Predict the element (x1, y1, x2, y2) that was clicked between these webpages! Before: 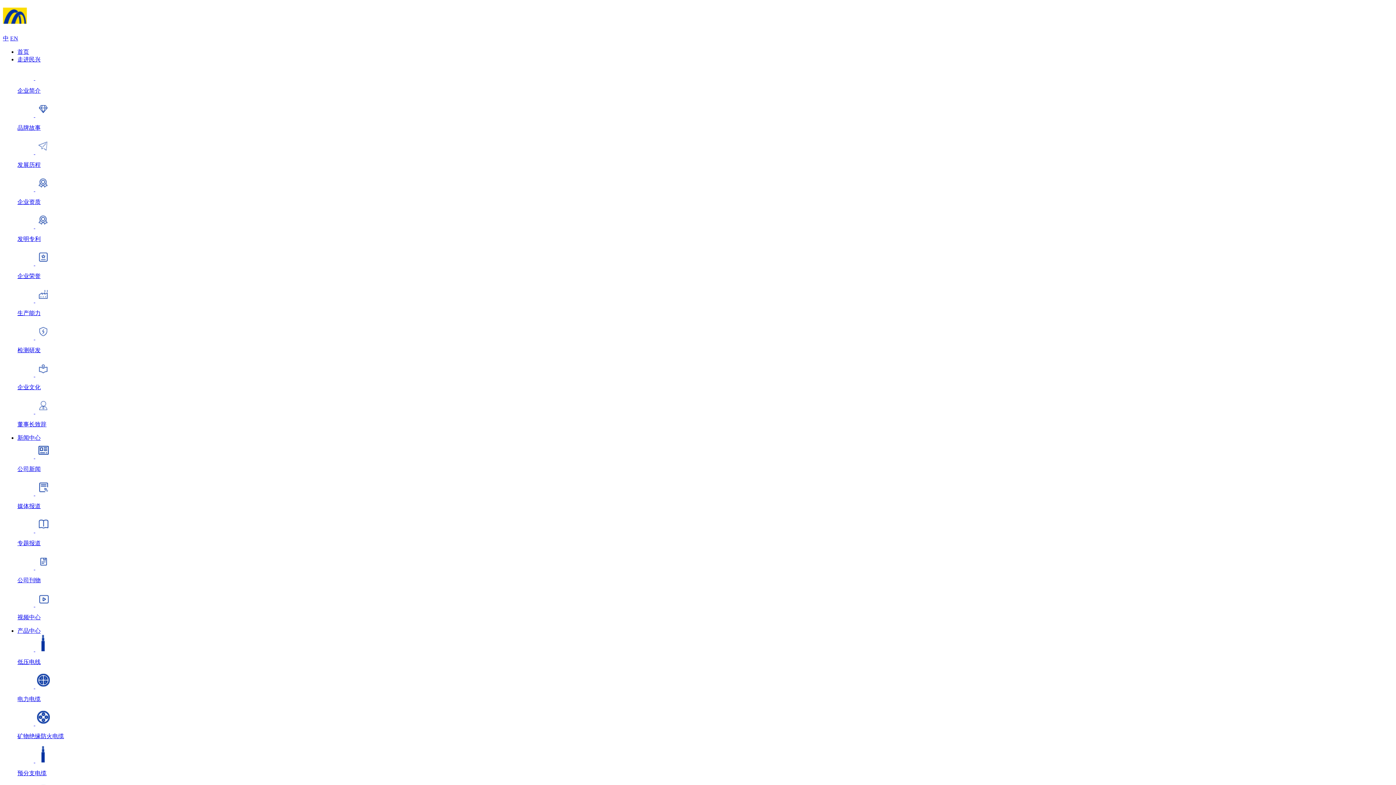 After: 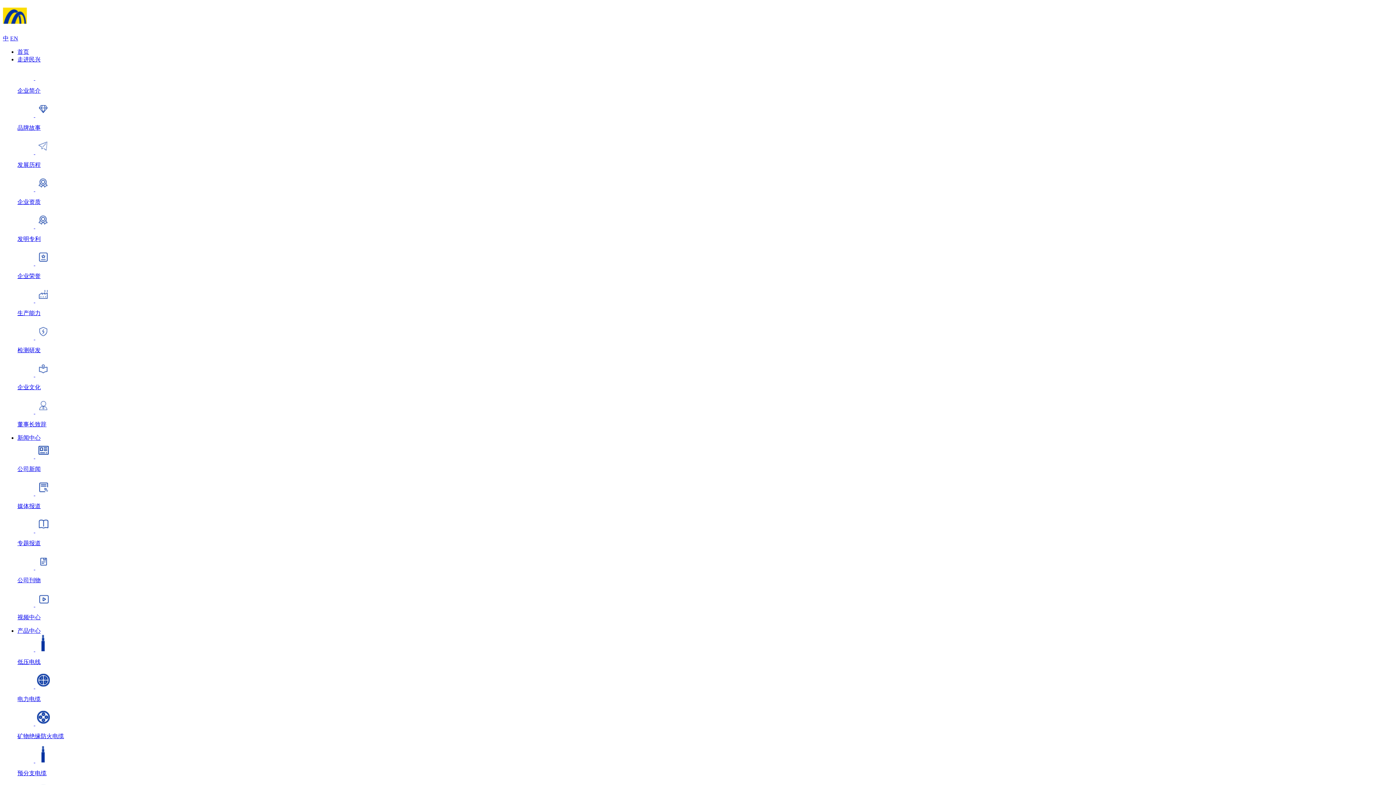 Action: bbox: (17, 249, 1393, 280) label:  

企业荣誉